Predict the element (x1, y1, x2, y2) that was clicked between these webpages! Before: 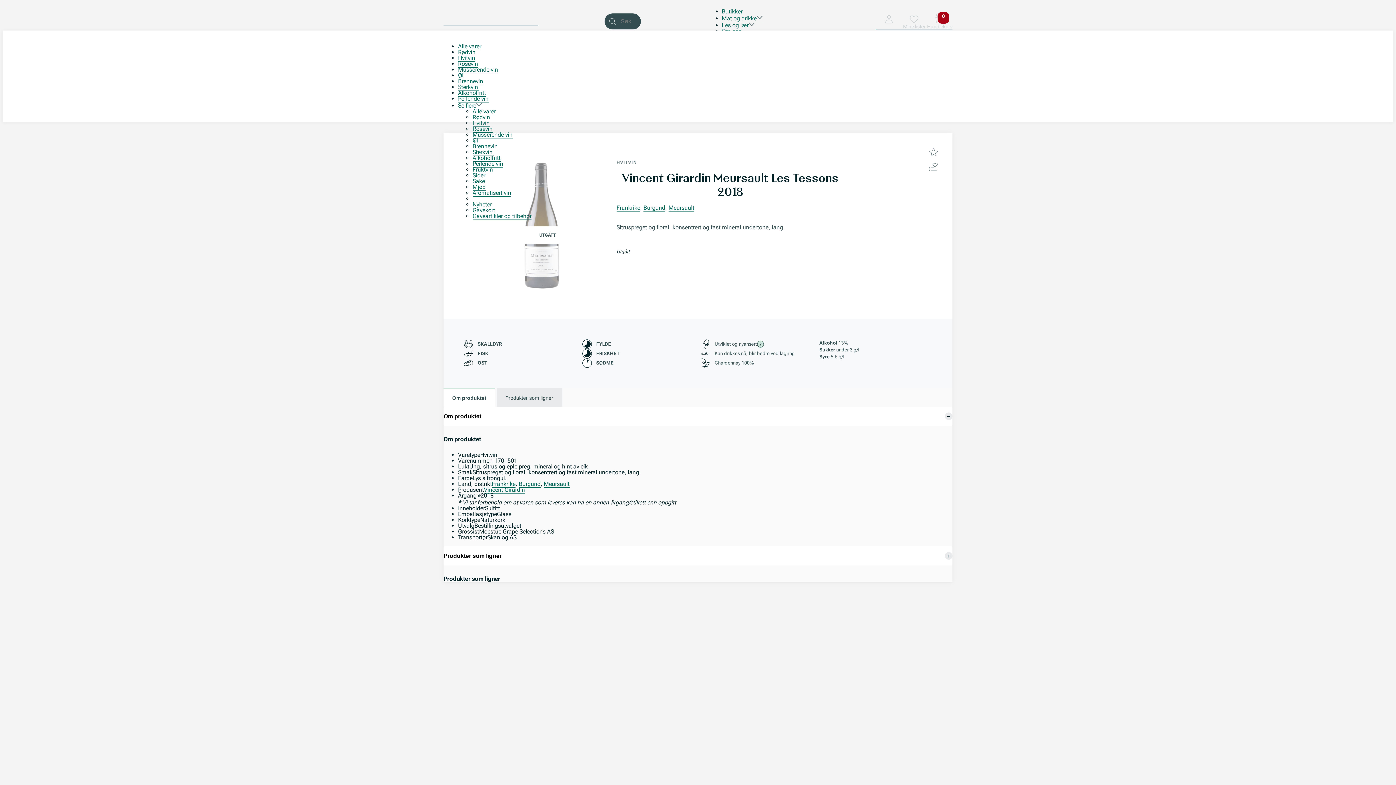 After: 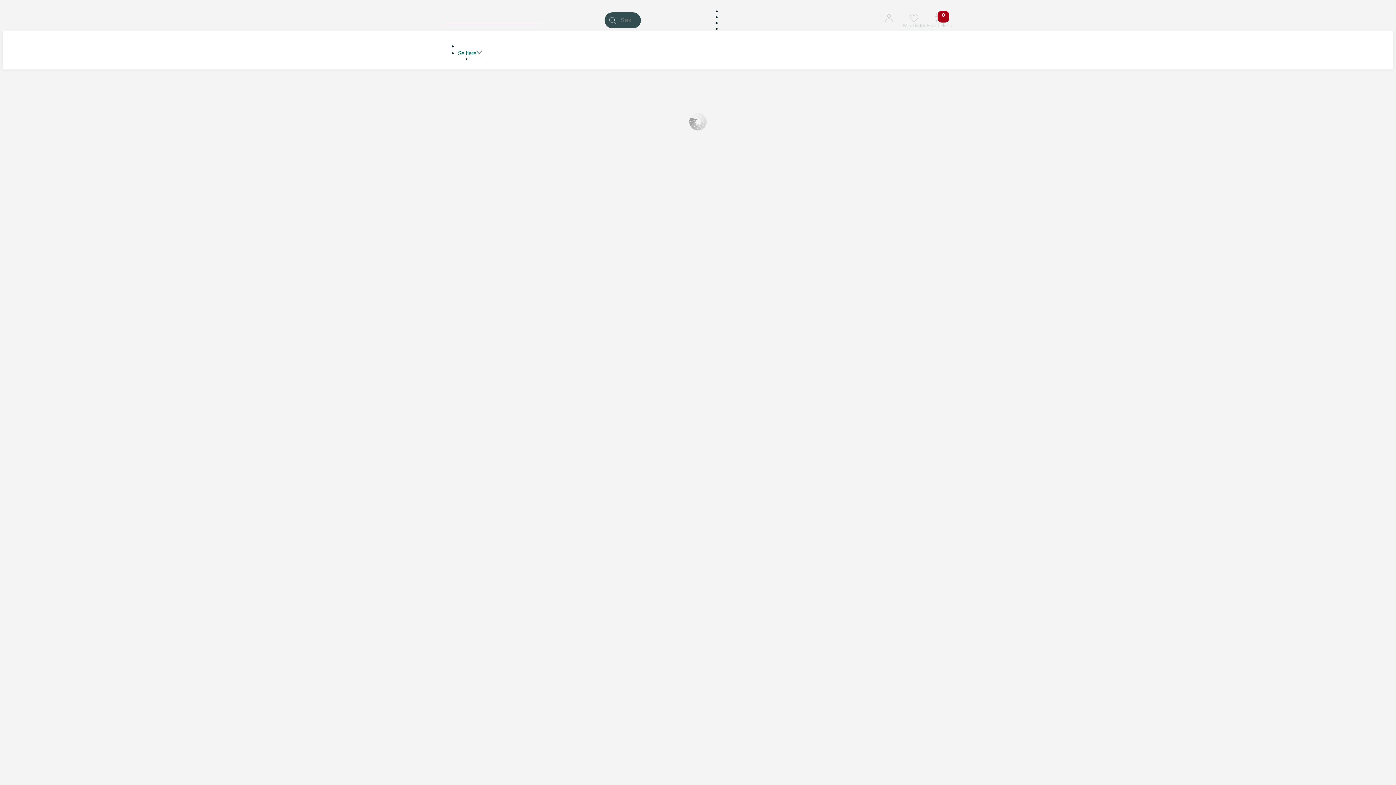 Action: label: Burgund bbox: (518, 480, 540, 488)